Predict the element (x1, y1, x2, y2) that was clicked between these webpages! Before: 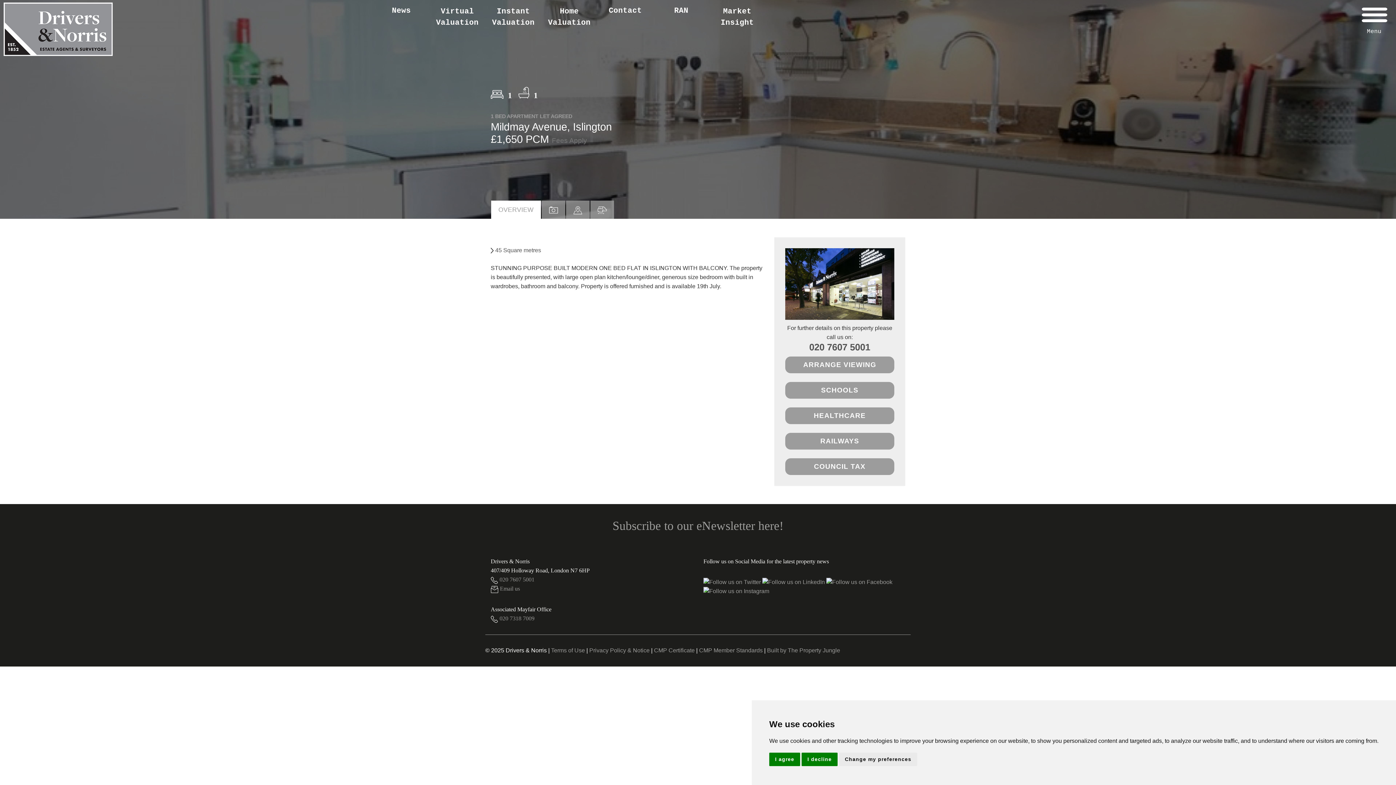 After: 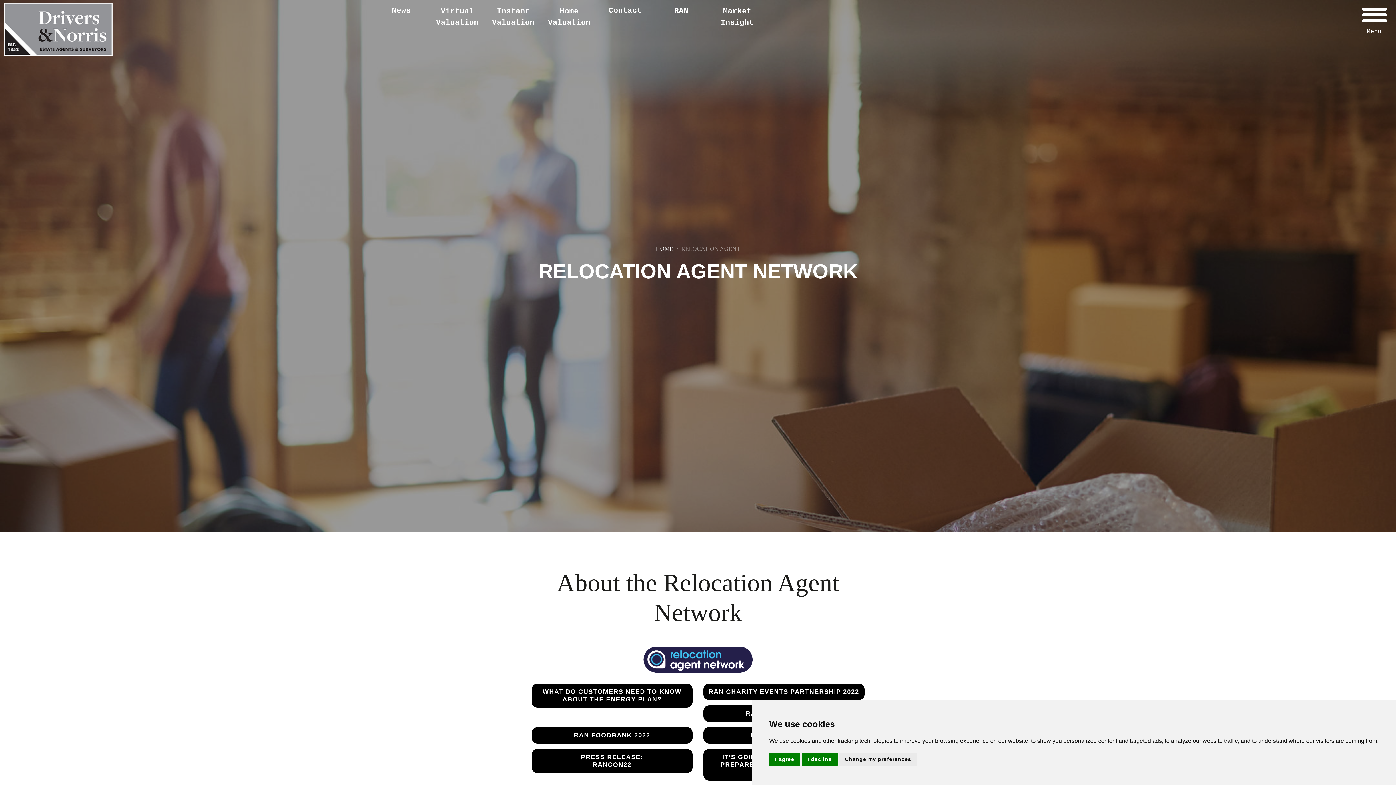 Action: label: RAN bbox: (674, 6, 688, 14)